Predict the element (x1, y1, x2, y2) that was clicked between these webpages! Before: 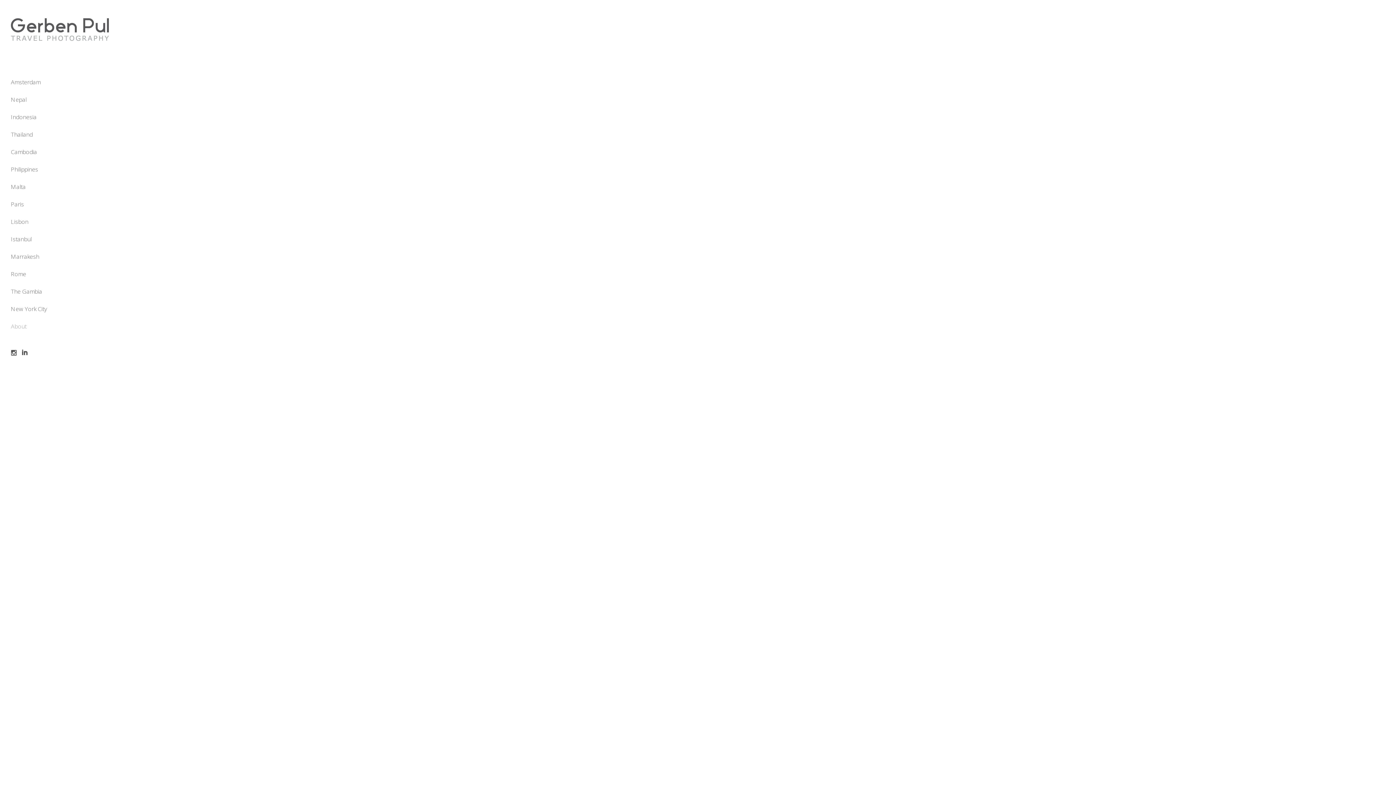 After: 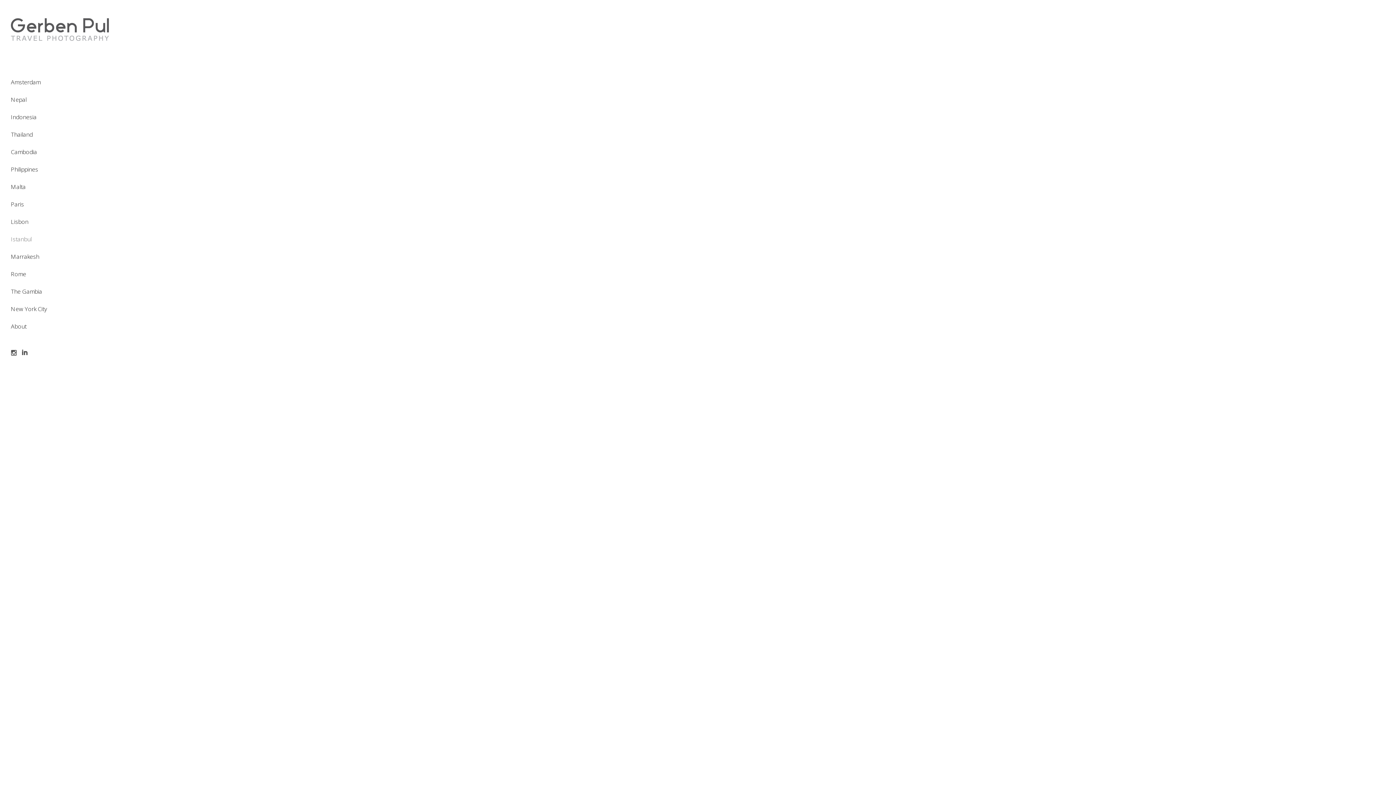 Action: label: Istanbul bbox: (10, 235, 31, 243)